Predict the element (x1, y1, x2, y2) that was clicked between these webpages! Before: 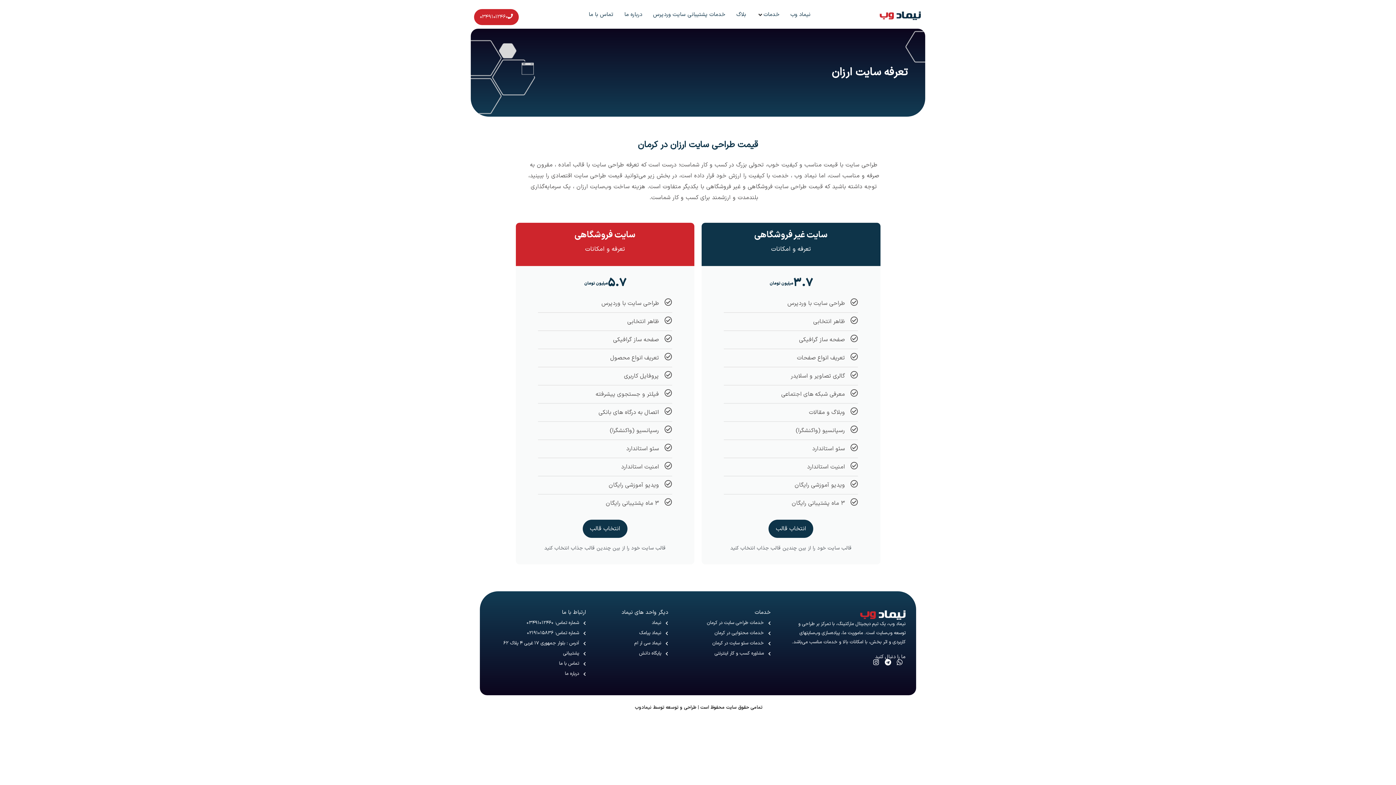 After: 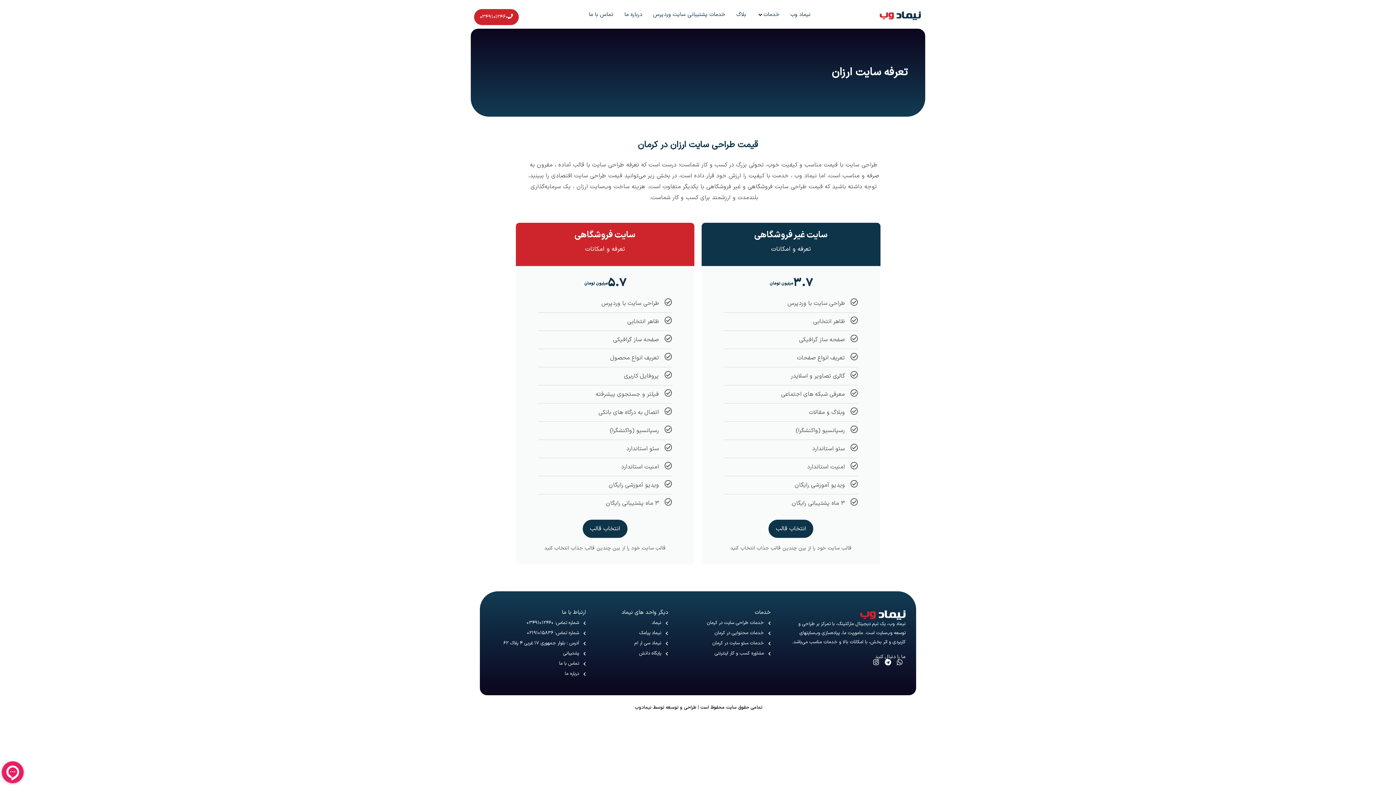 Action: label: پایگاه دانش bbox: (593, 648, 668, 659)